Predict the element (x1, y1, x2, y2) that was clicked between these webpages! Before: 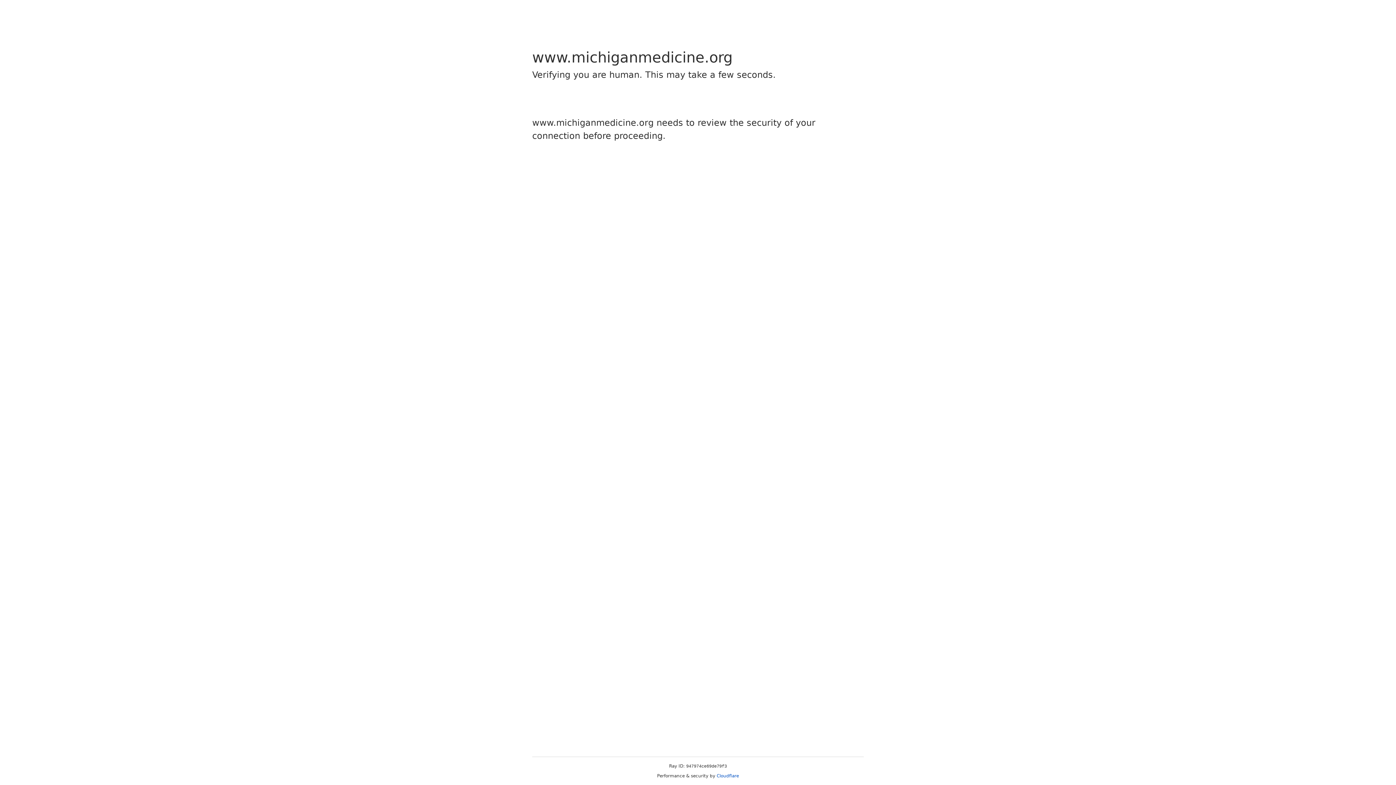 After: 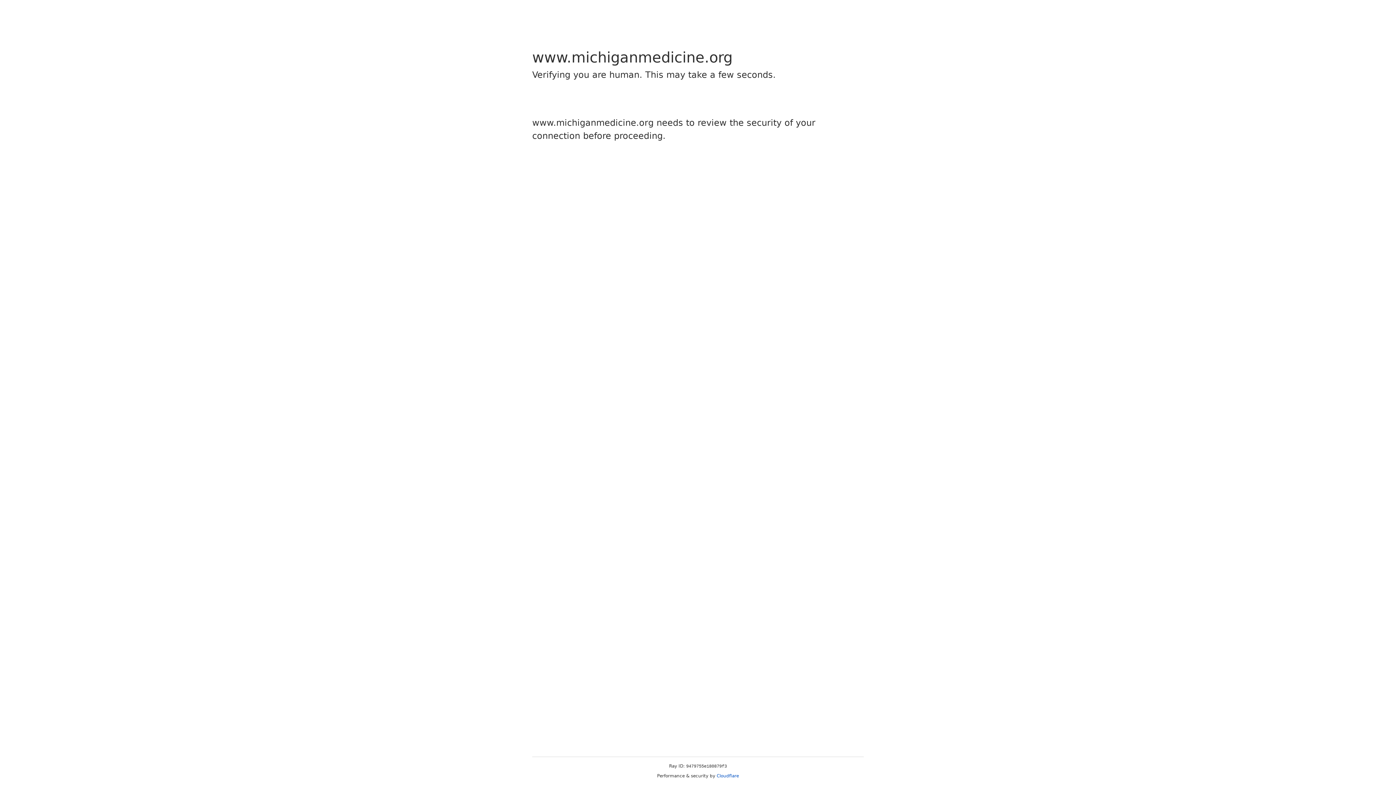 Action: label: Cloudflare bbox: (716, 773, 739, 778)